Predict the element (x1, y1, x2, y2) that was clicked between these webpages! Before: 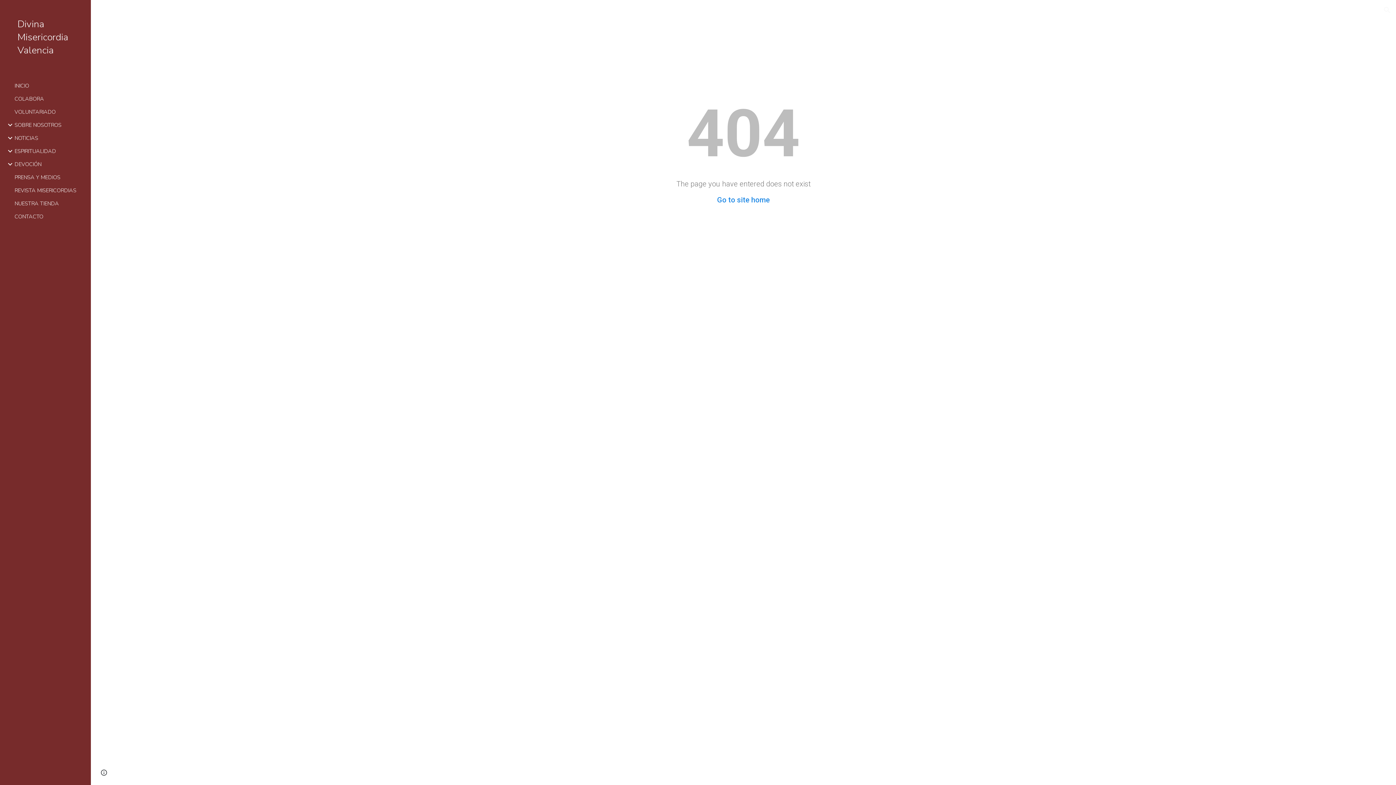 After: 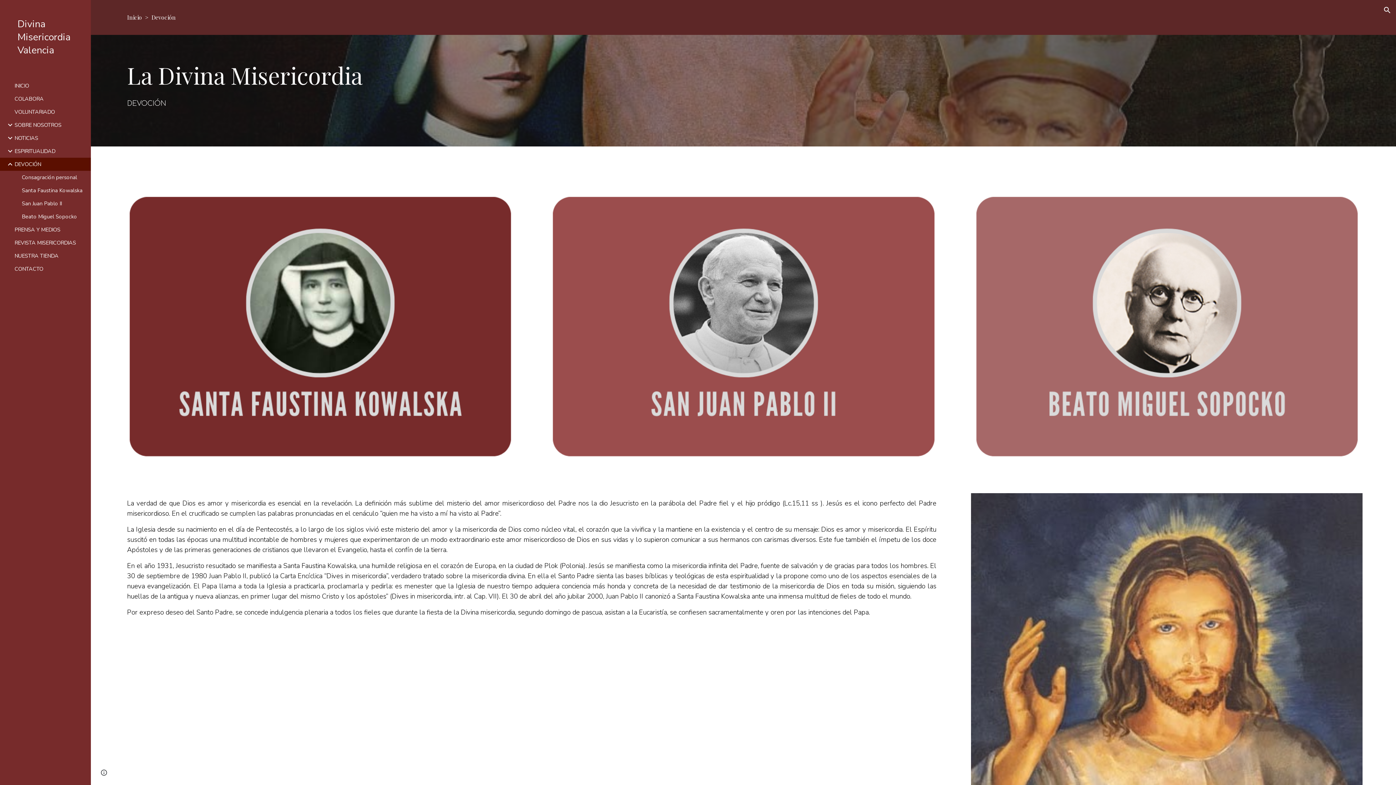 Action: label: DEVOCIÓN bbox: (13, 157, 86, 170)